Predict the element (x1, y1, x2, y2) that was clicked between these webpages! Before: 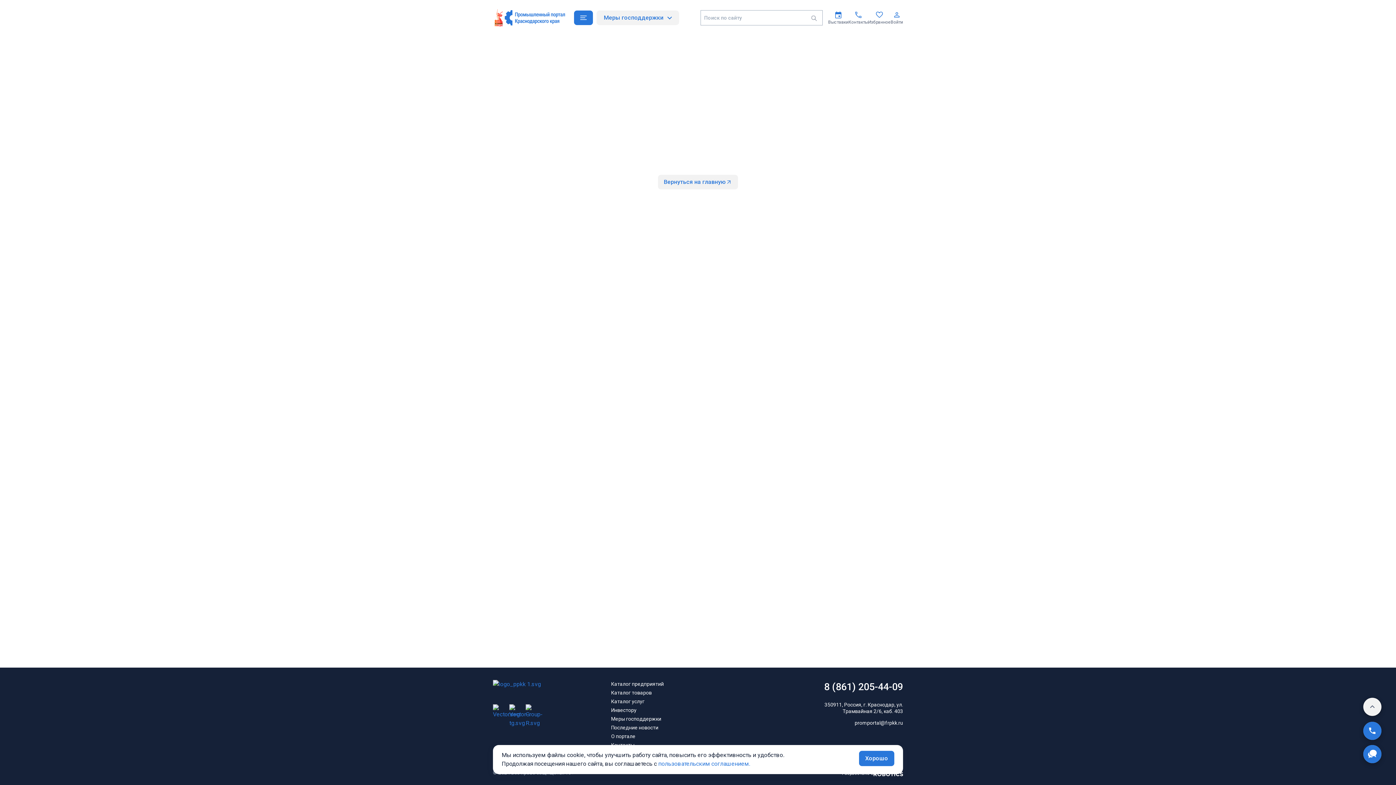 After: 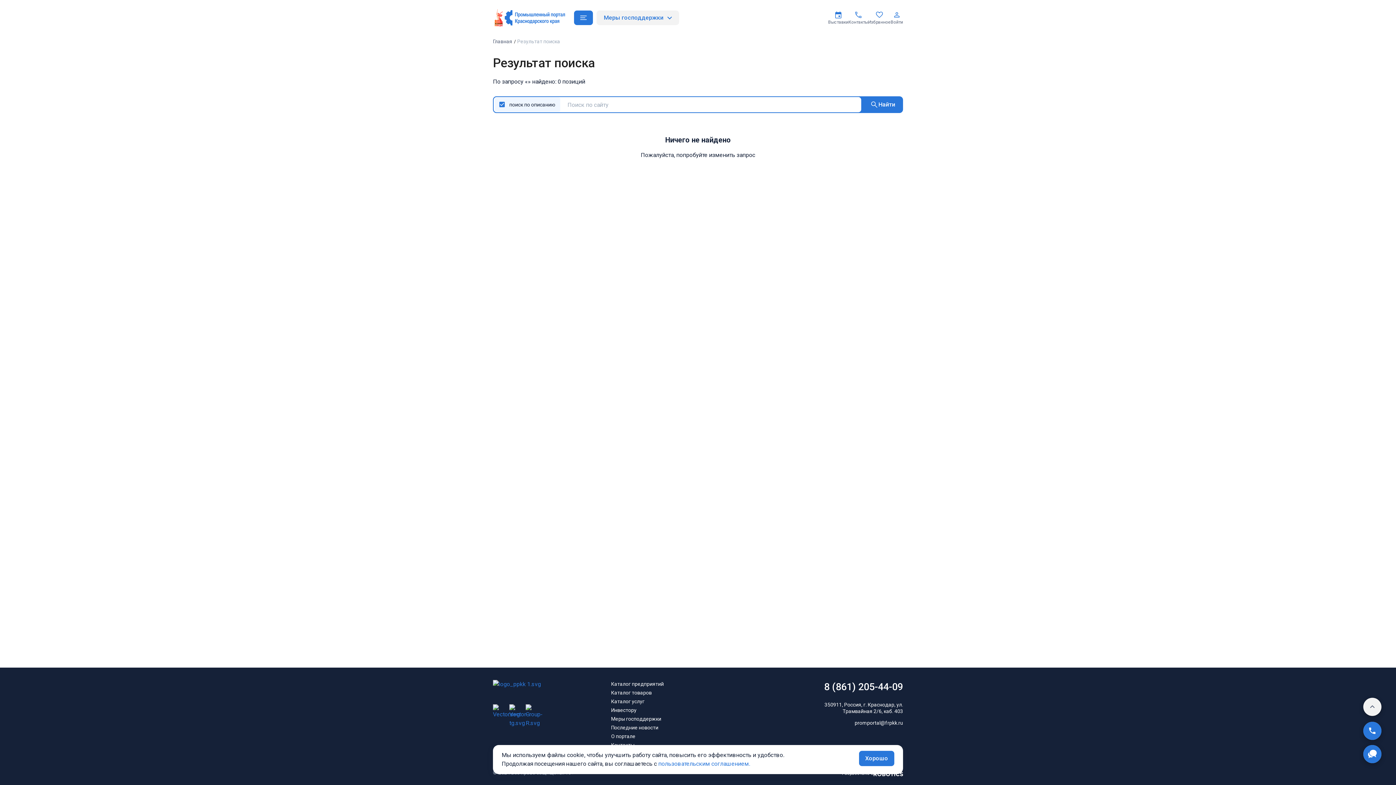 Action: bbox: (808, 14, 817, 21)